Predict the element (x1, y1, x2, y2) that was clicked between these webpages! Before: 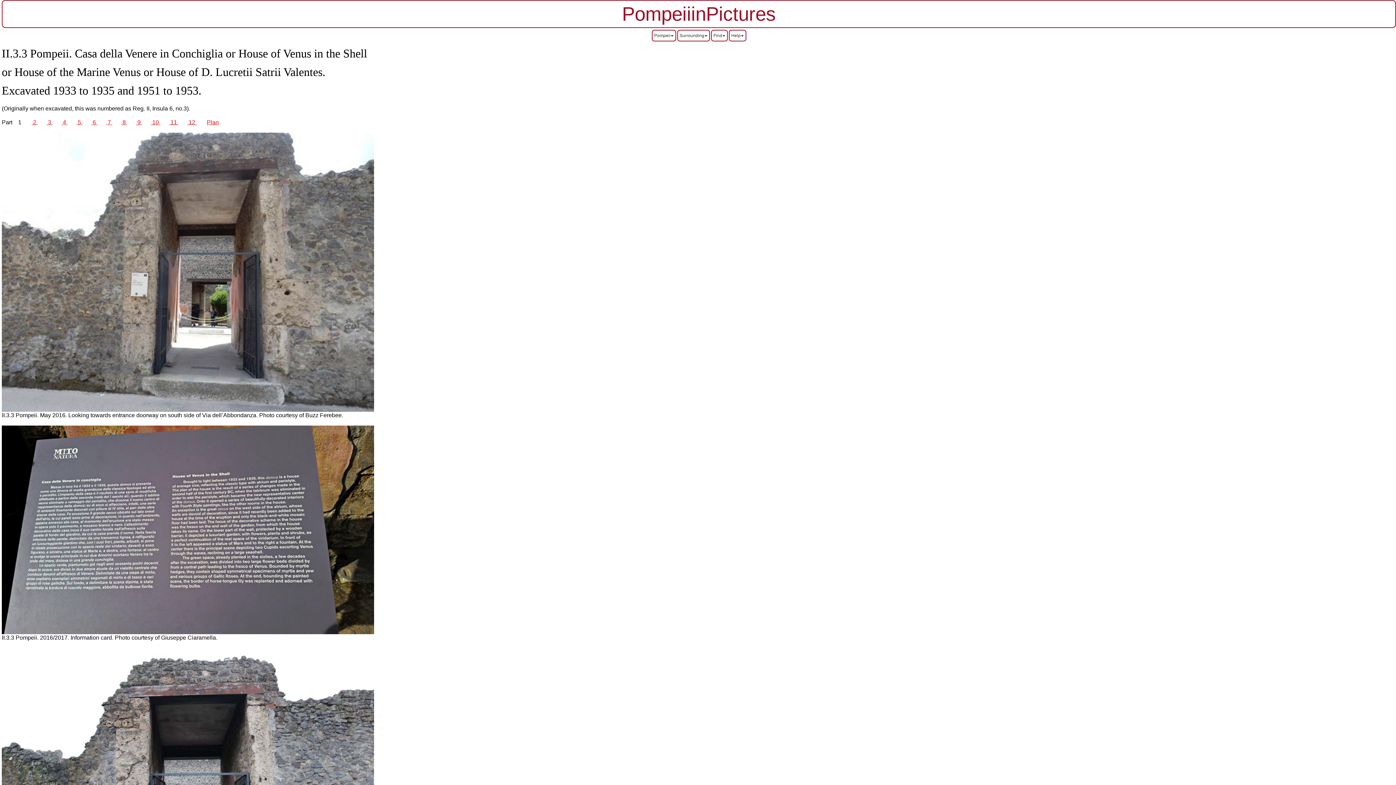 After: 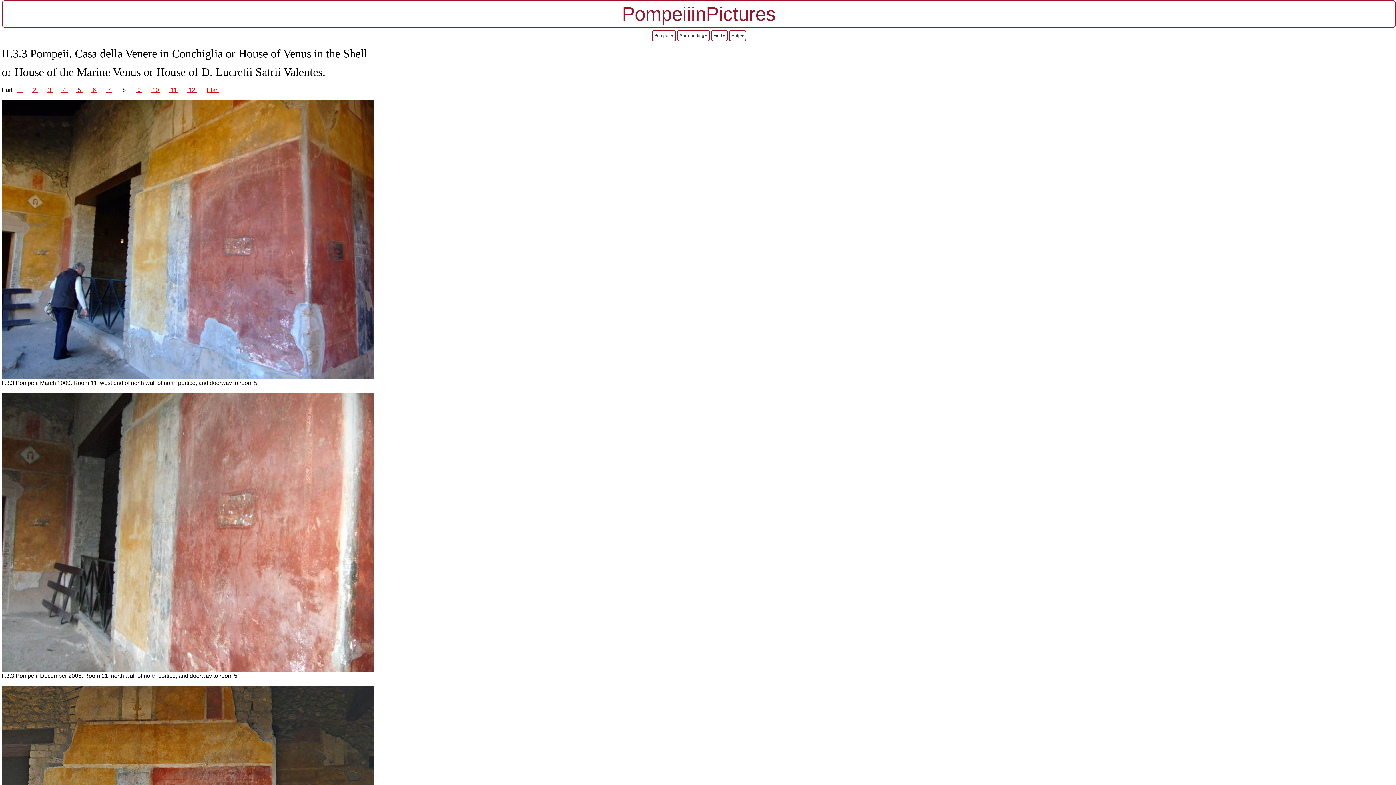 Action: bbox: (121, 119, 127, 125) label:  8 